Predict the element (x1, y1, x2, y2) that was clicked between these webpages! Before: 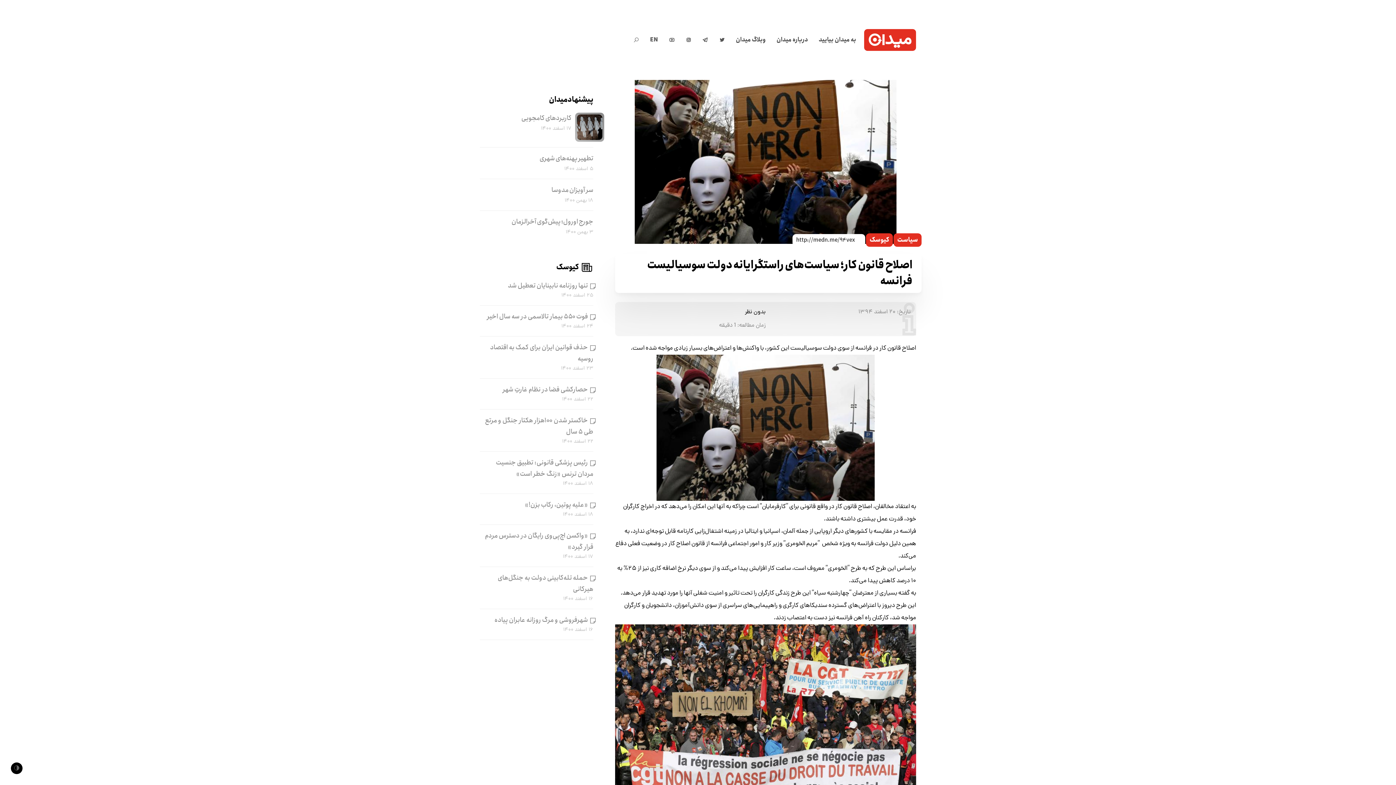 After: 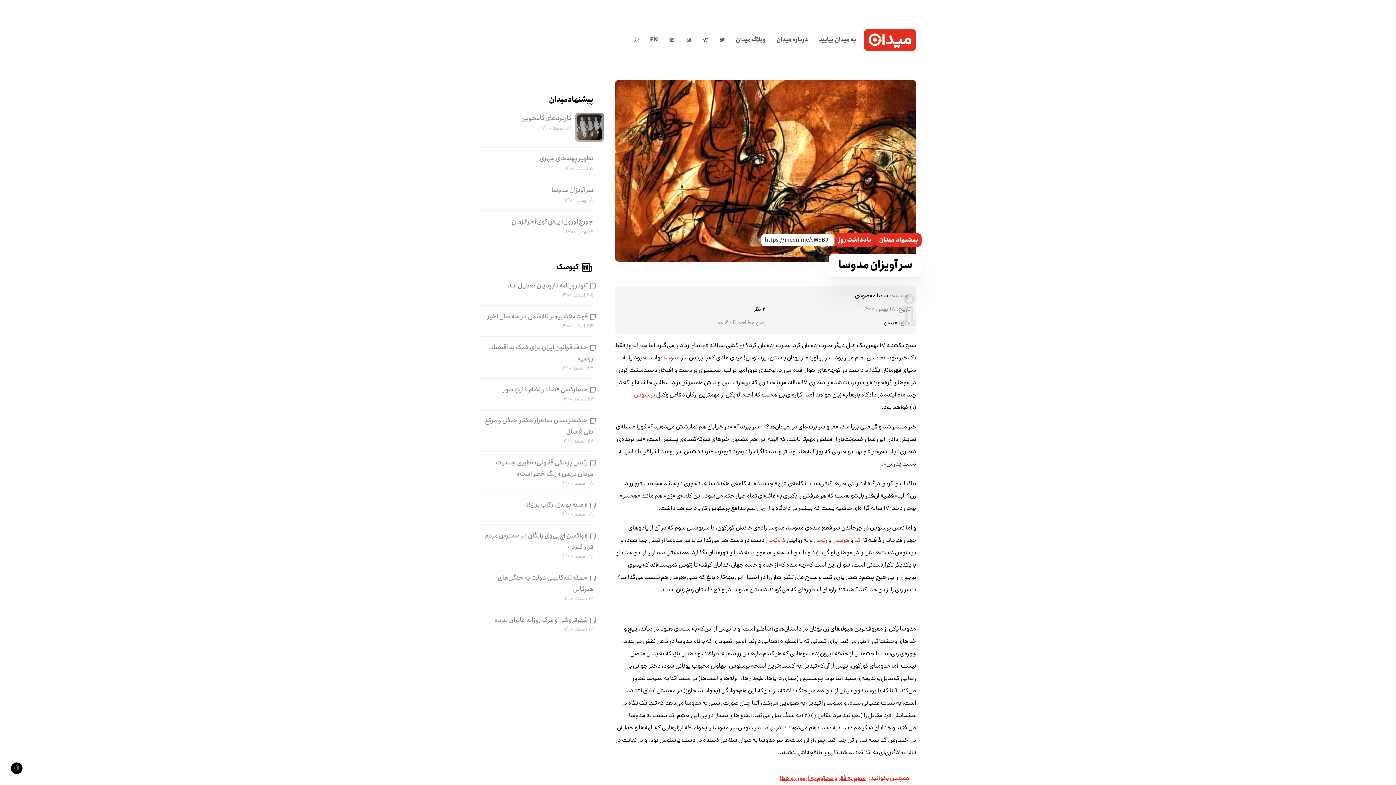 Action: label: سر آویزان مدوسا bbox: (551, 185, 593, 195)